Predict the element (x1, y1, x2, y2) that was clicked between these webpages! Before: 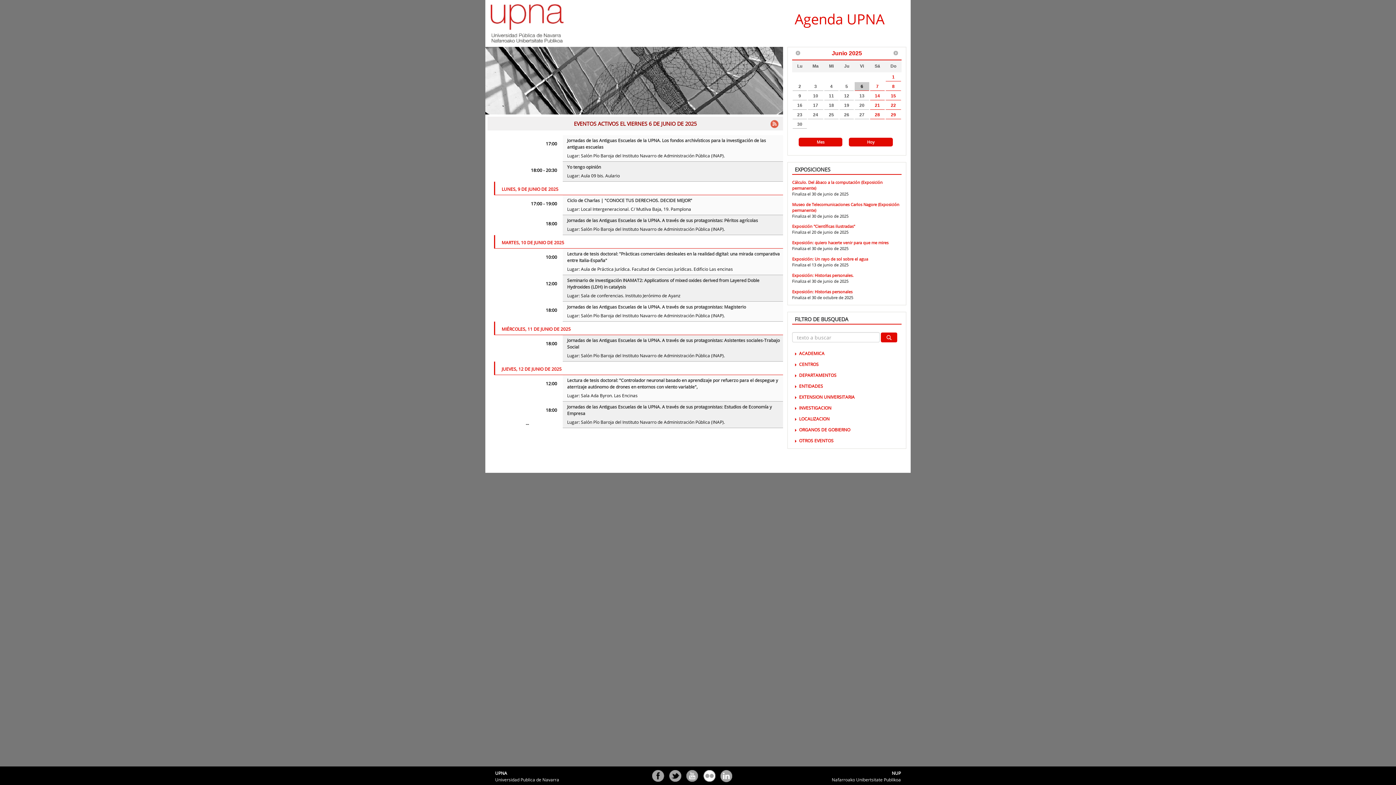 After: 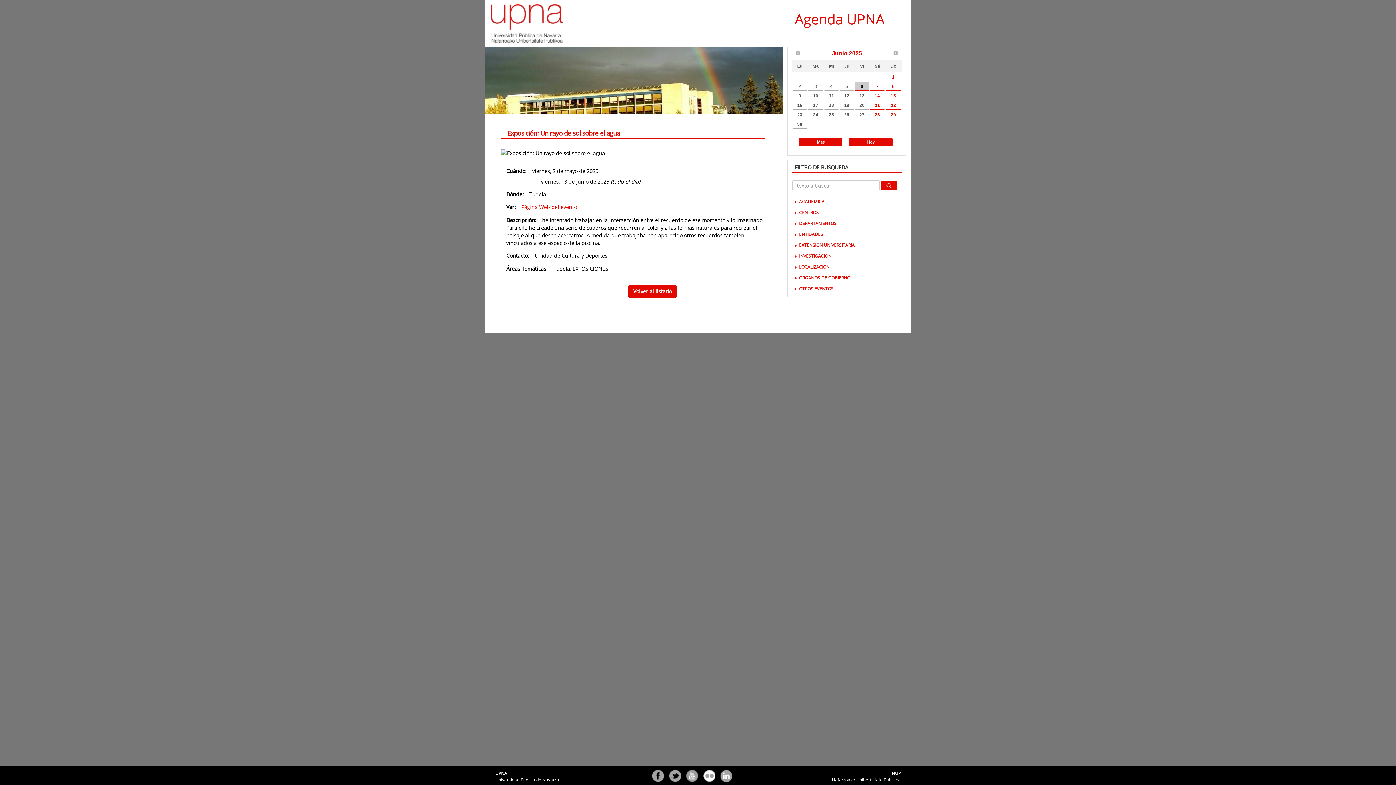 Action: bbox: (792, 256, 868, 261) label: Exposición: Un rayo de sol sobre el agua